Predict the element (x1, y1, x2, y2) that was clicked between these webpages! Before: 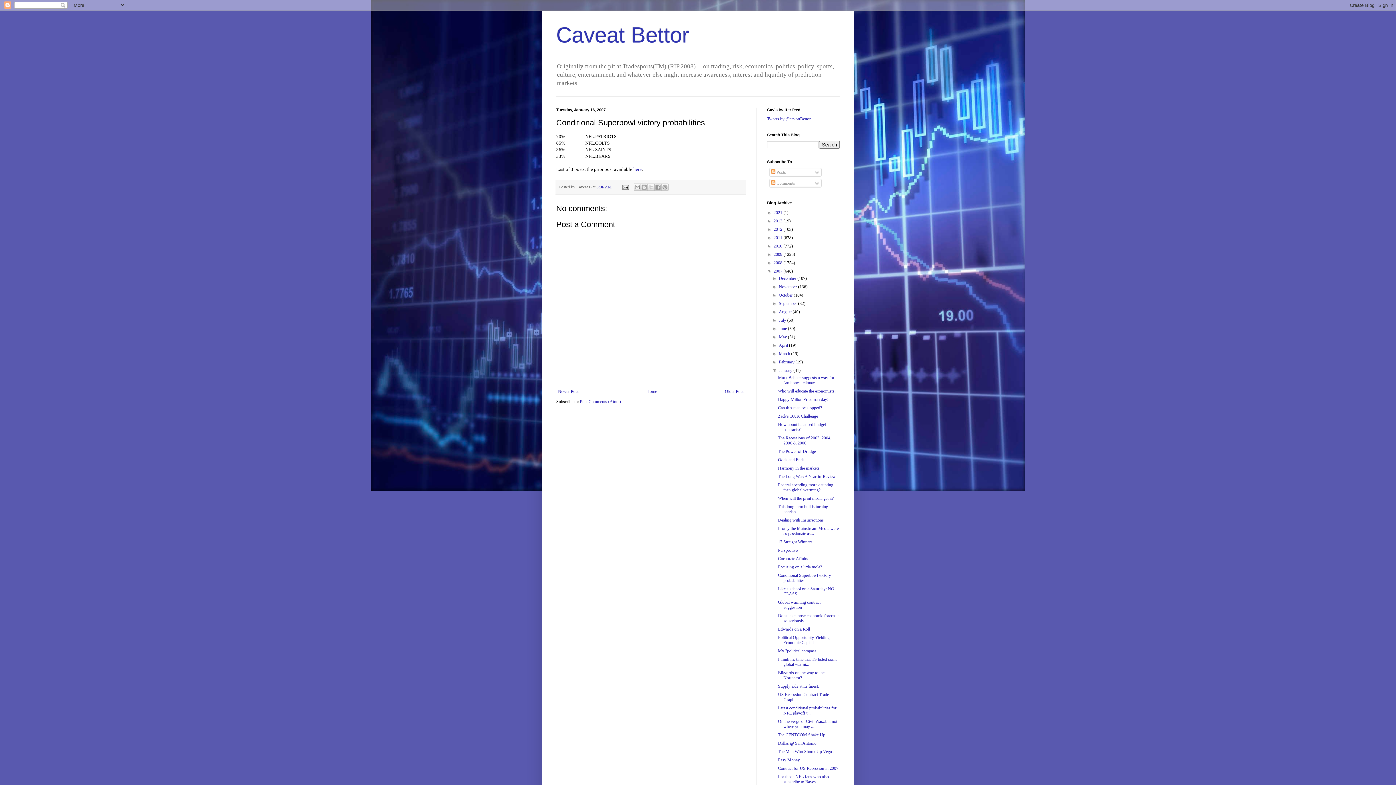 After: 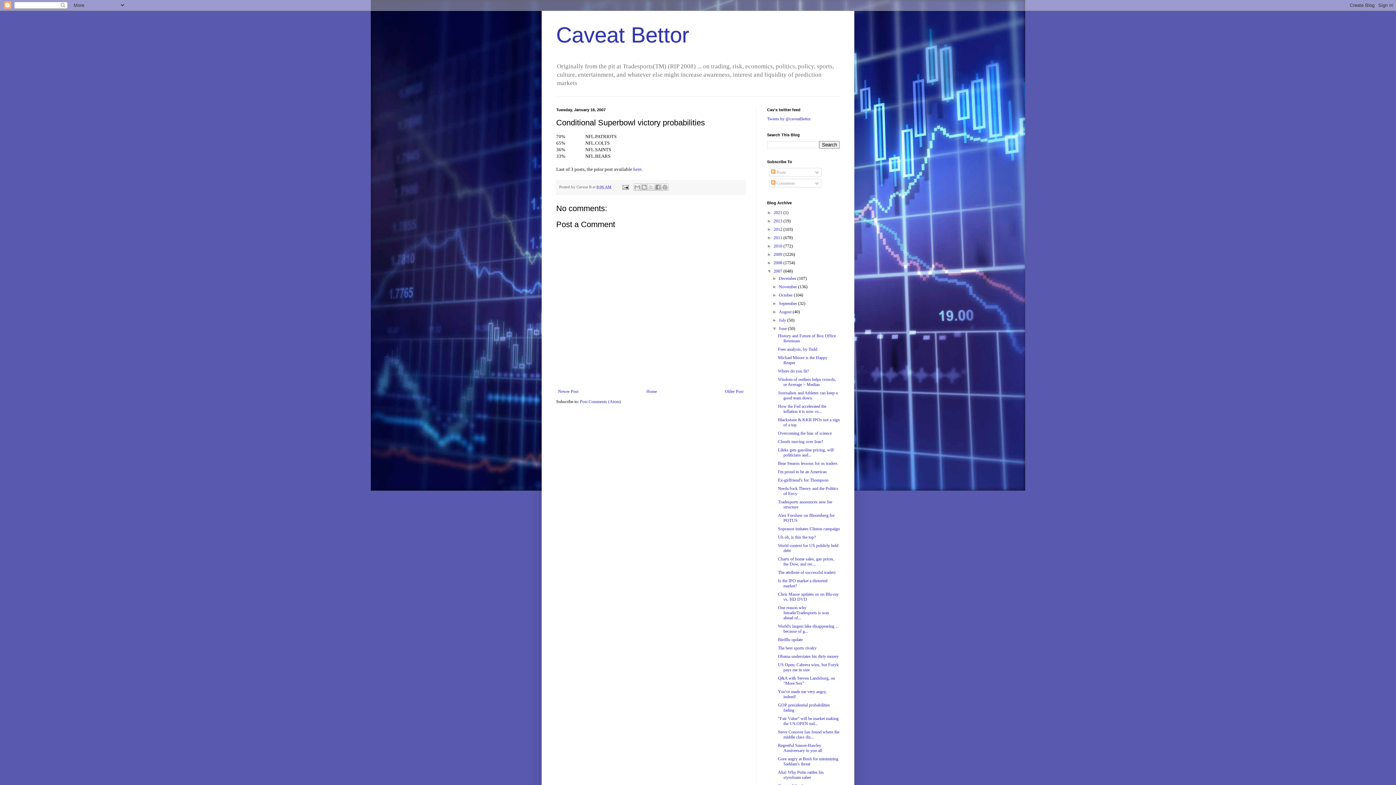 Action: label: ►   bbox: (772, 326, 779, 331)